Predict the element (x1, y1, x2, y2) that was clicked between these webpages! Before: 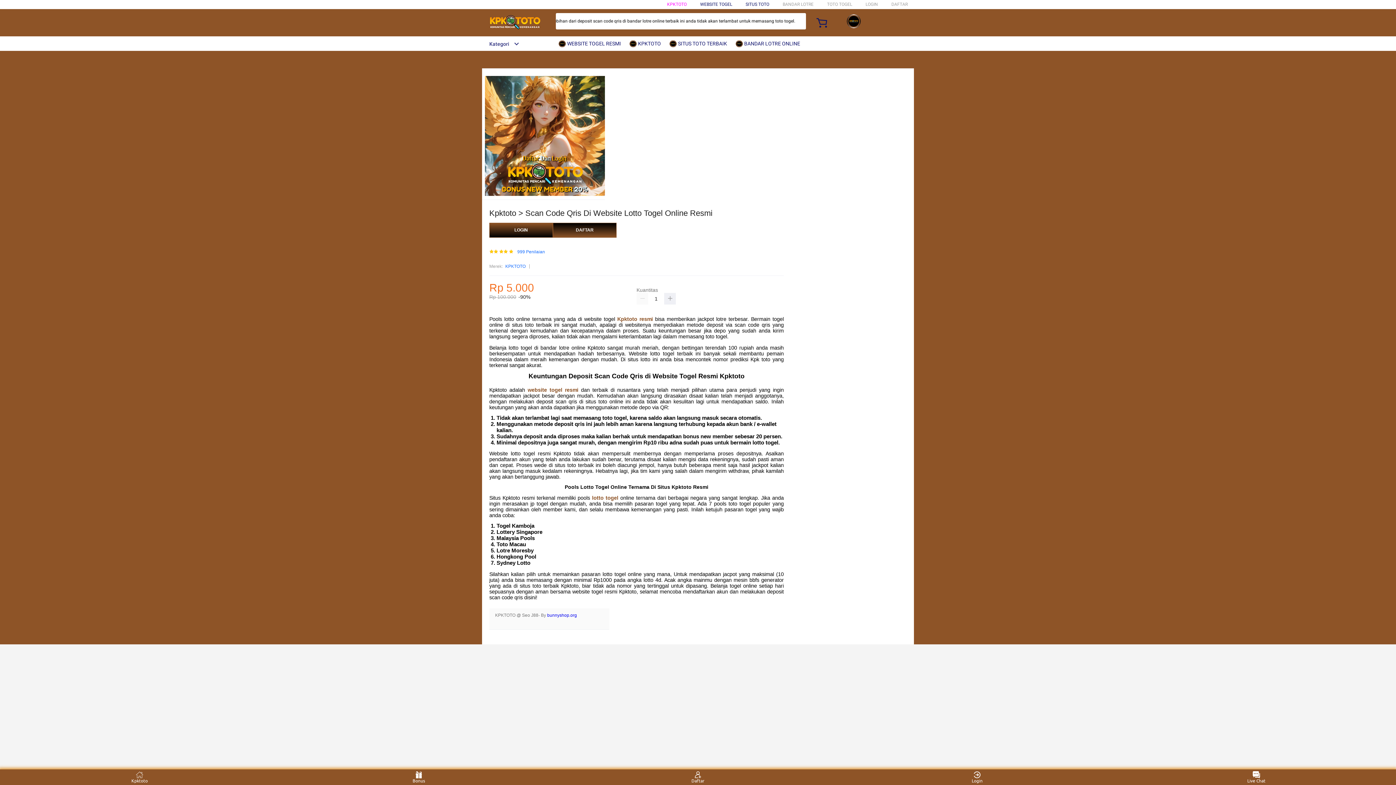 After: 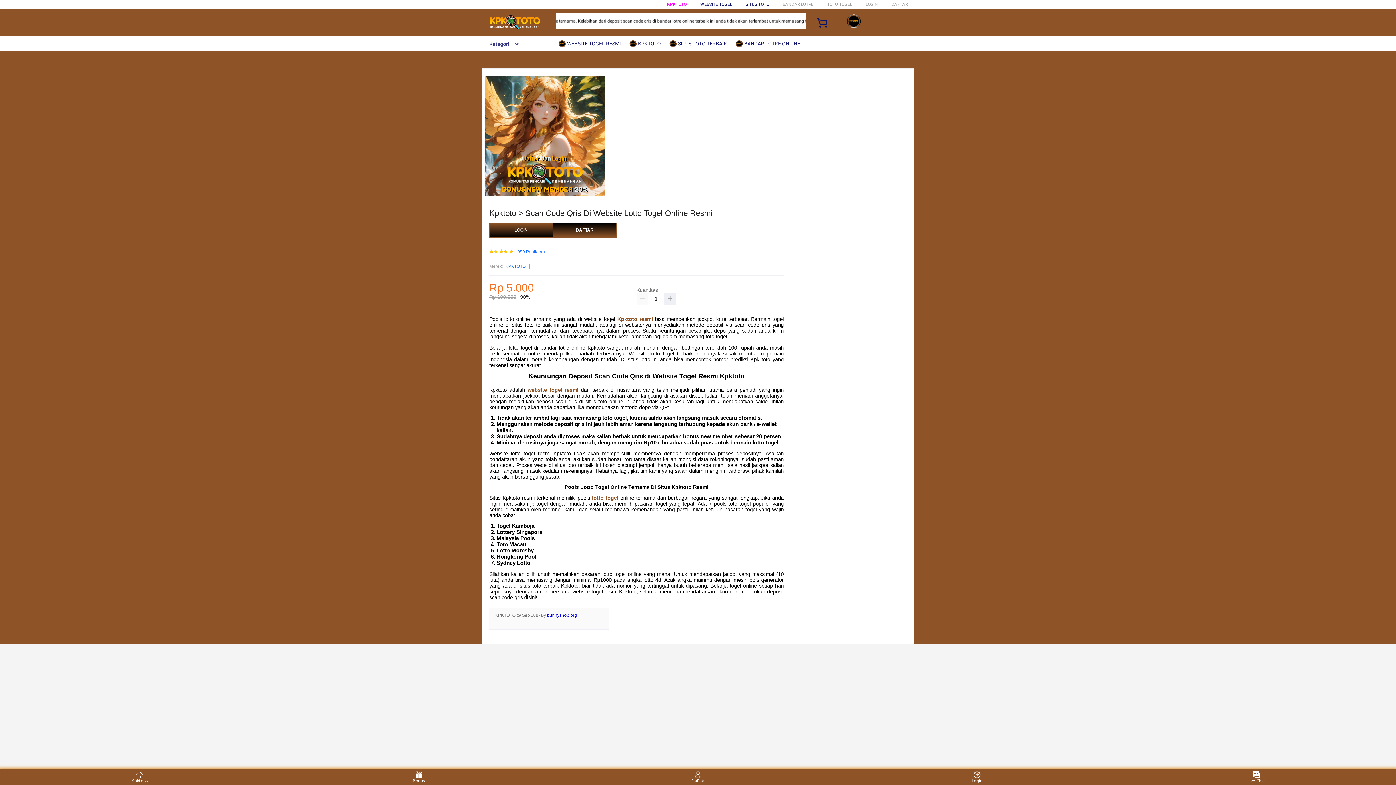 Action: label: bunnyshop.org bbox: (547, 613, 577, 618)